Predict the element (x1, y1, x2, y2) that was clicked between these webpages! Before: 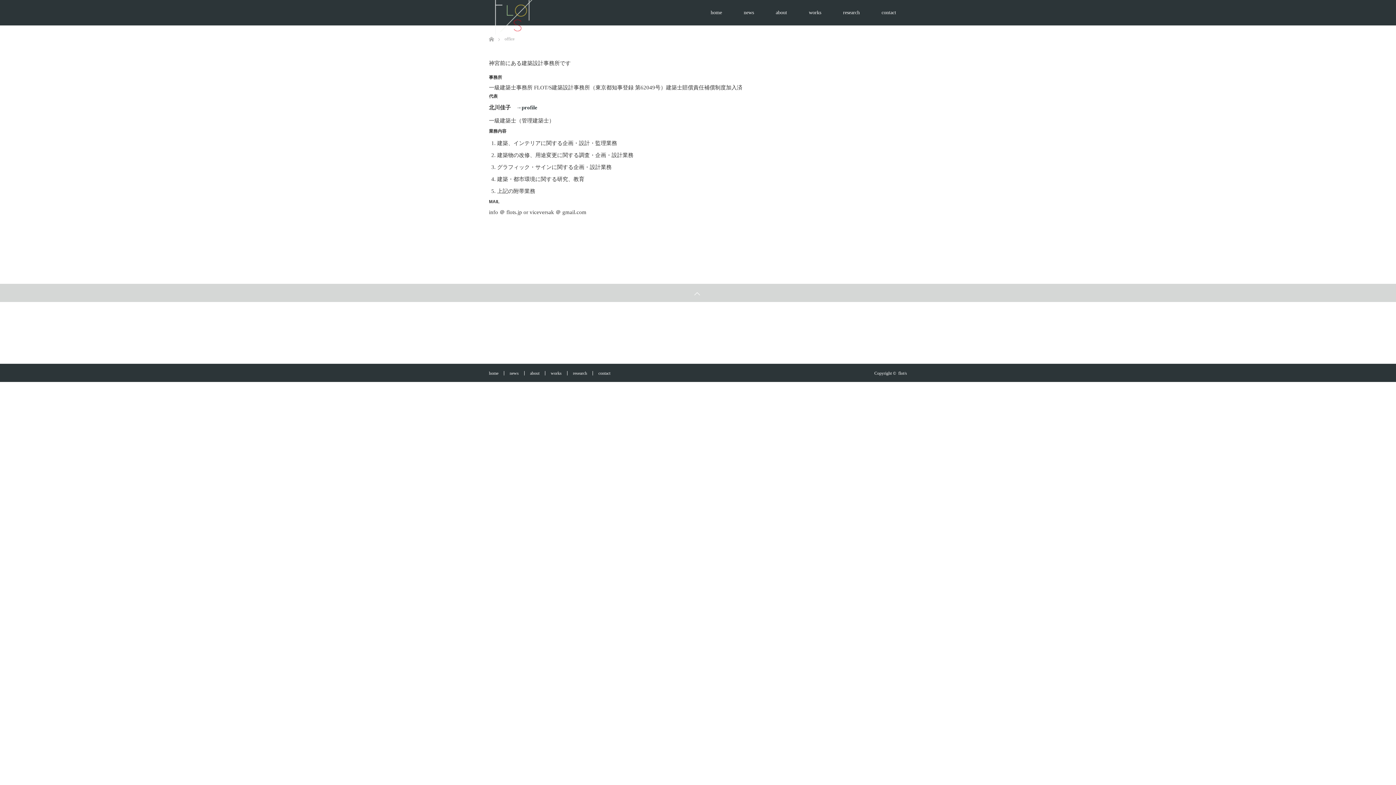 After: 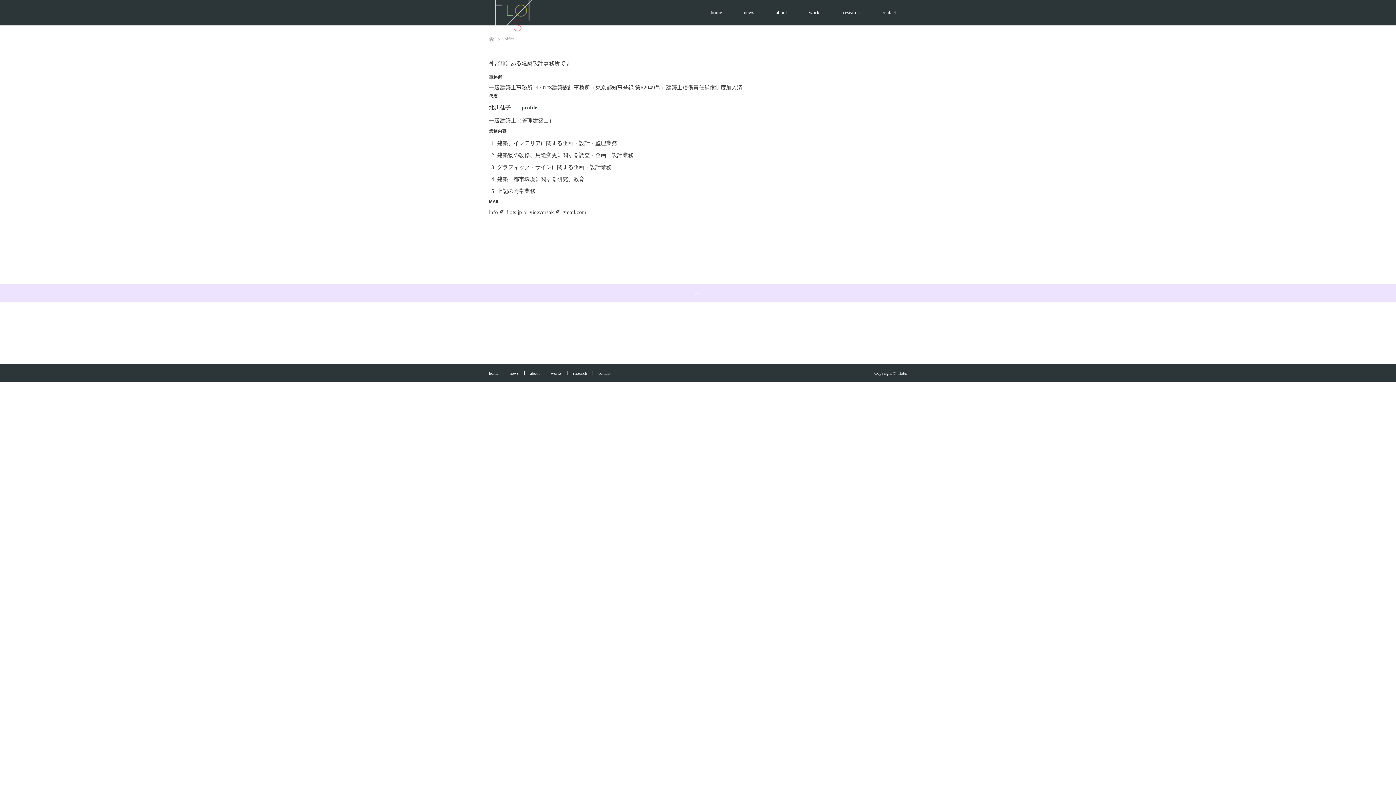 Action: bbox: (0, 284, 1396, 302) label: PAGE TOP